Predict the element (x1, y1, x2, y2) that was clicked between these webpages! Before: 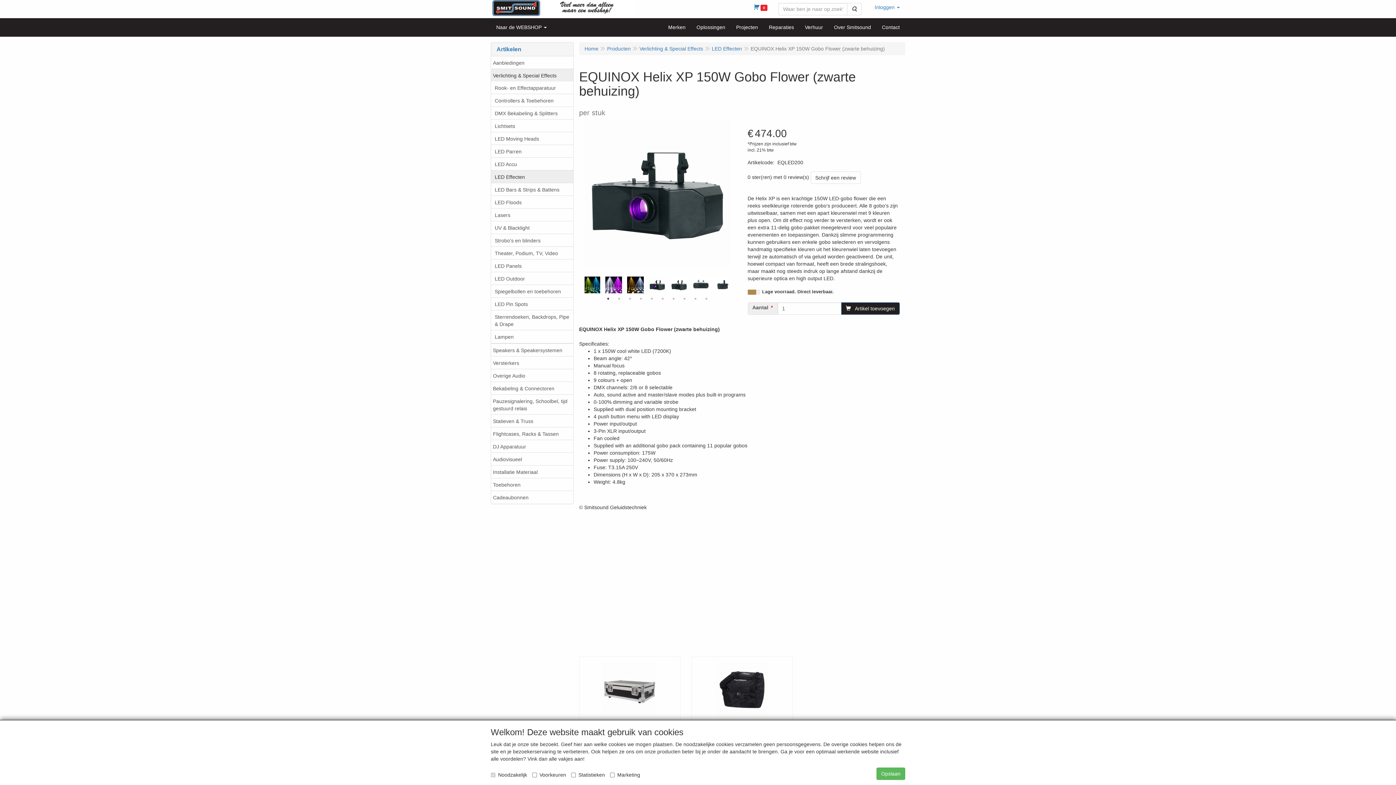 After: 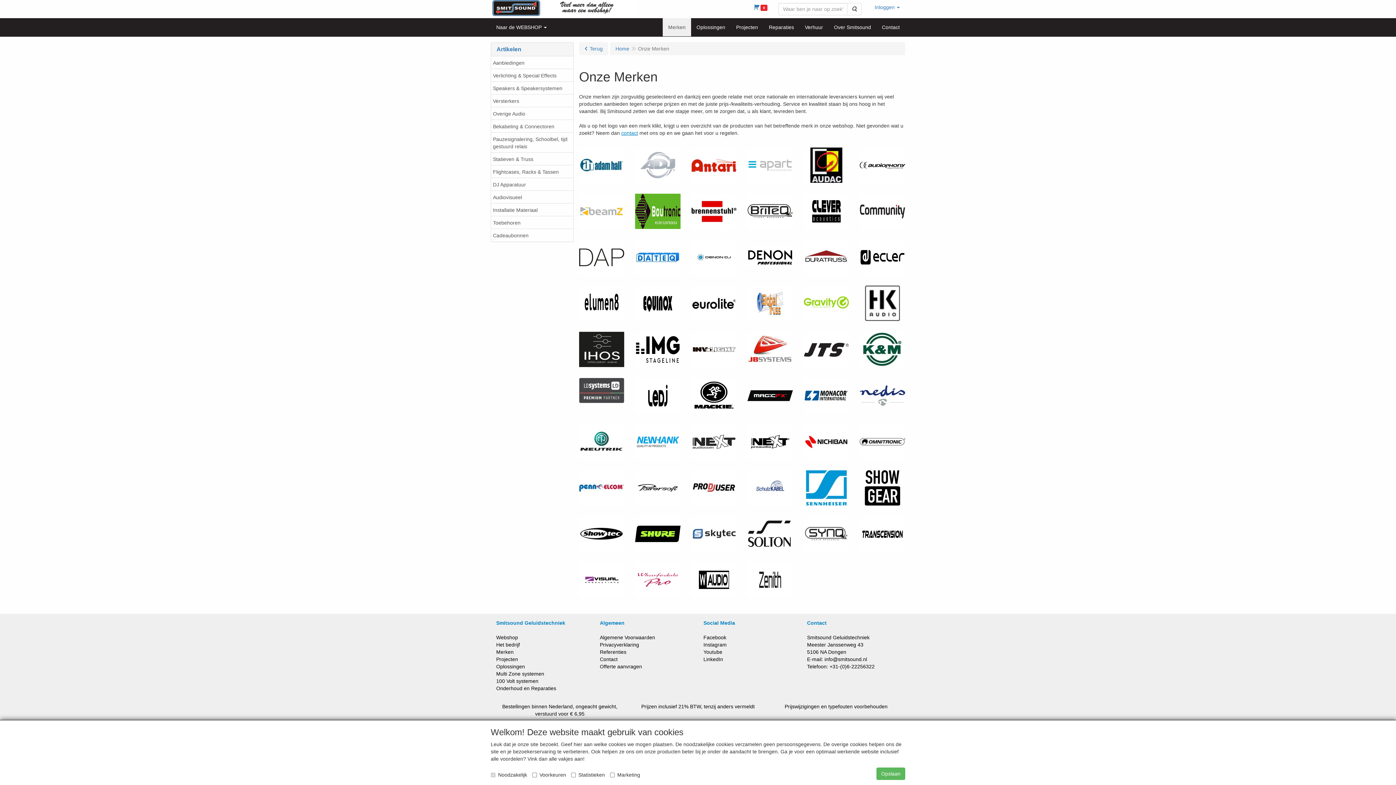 Action: label: Merken bbox: (662, 18, 691, 36)